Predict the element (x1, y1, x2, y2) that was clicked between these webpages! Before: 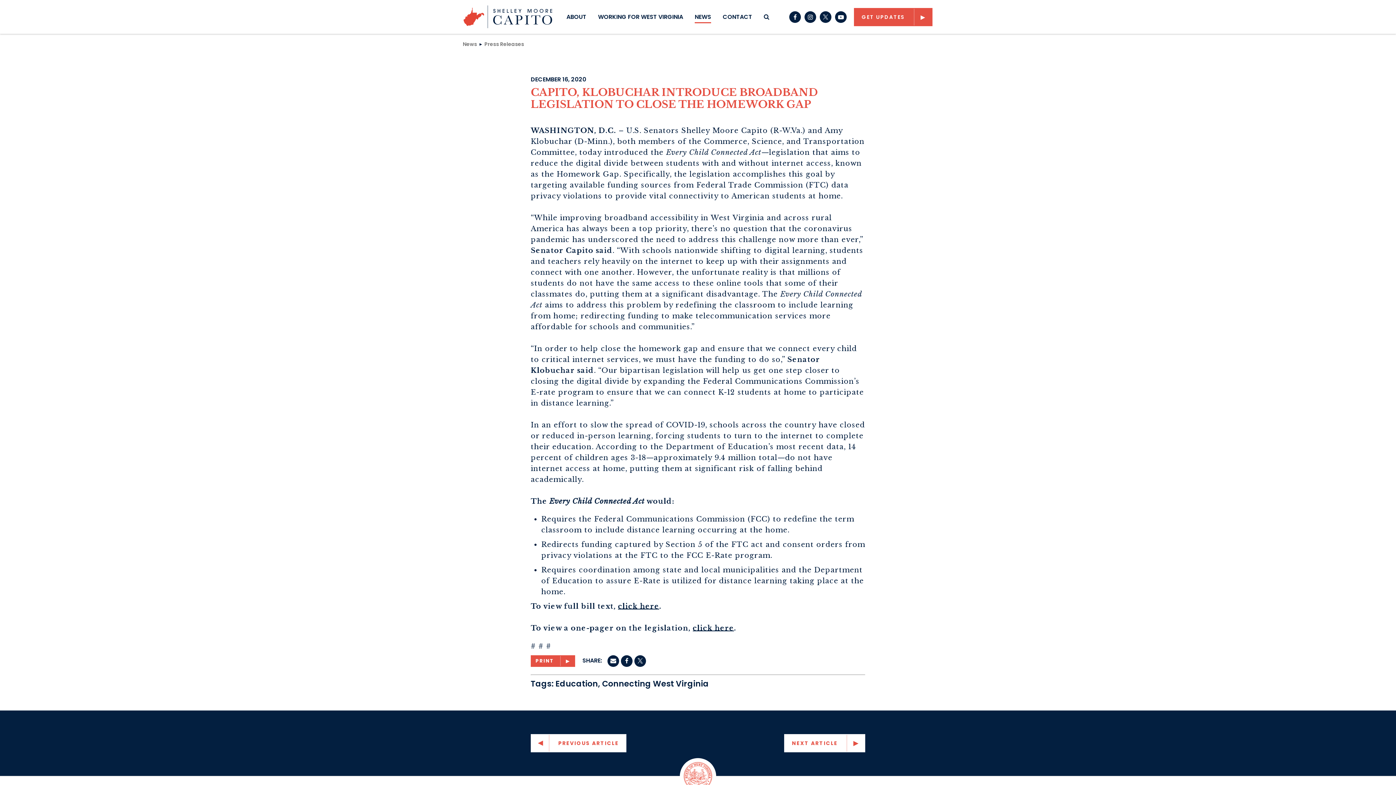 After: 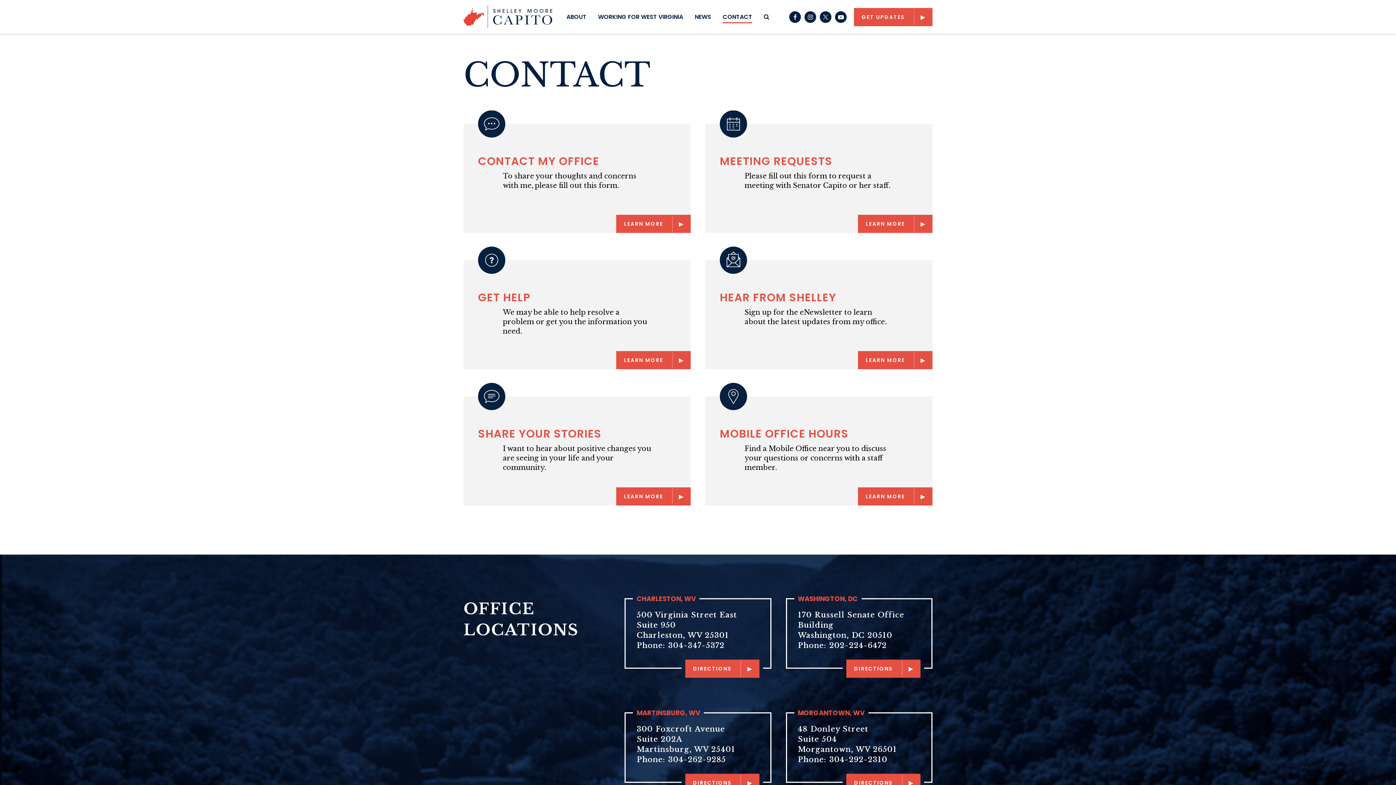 Action: bbox: (717, 10, 758, 23) label: CONTACT